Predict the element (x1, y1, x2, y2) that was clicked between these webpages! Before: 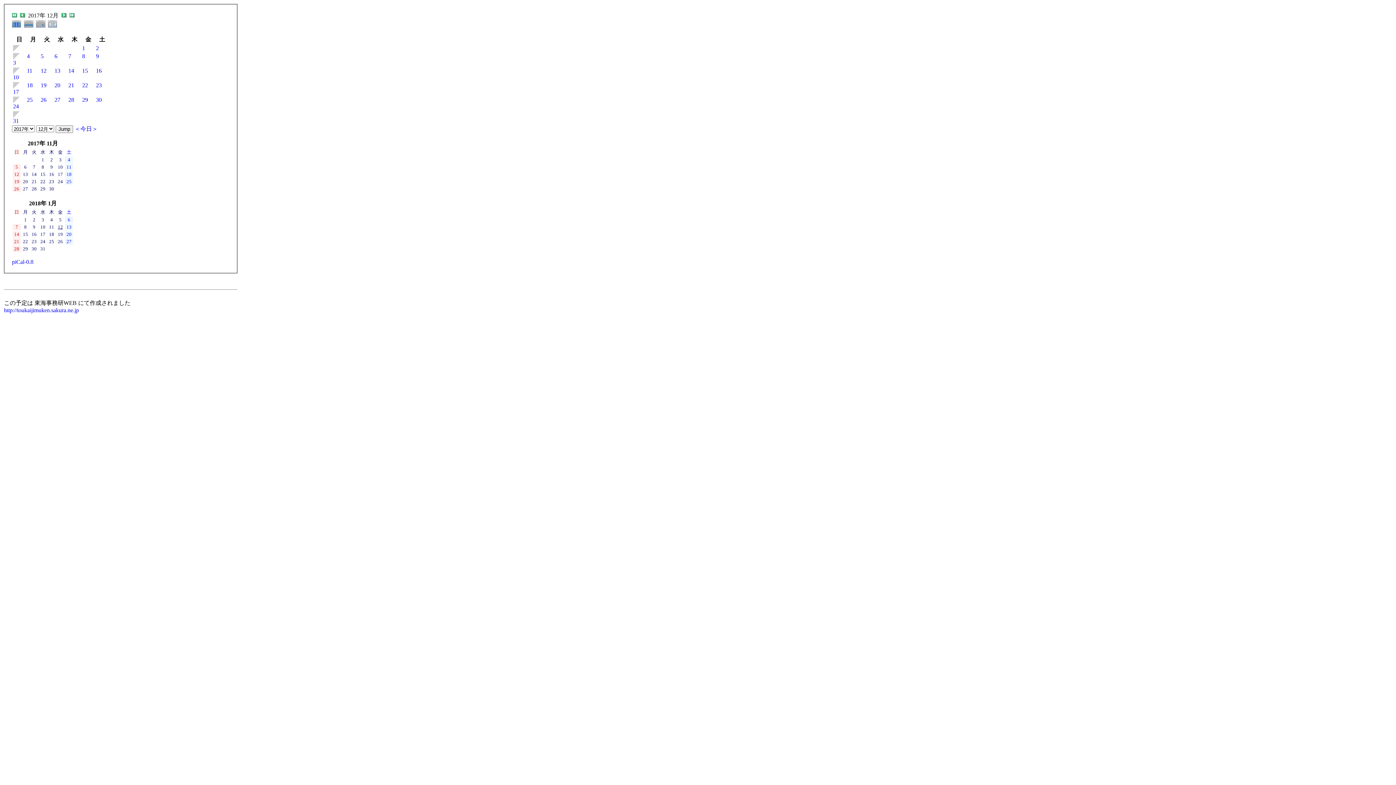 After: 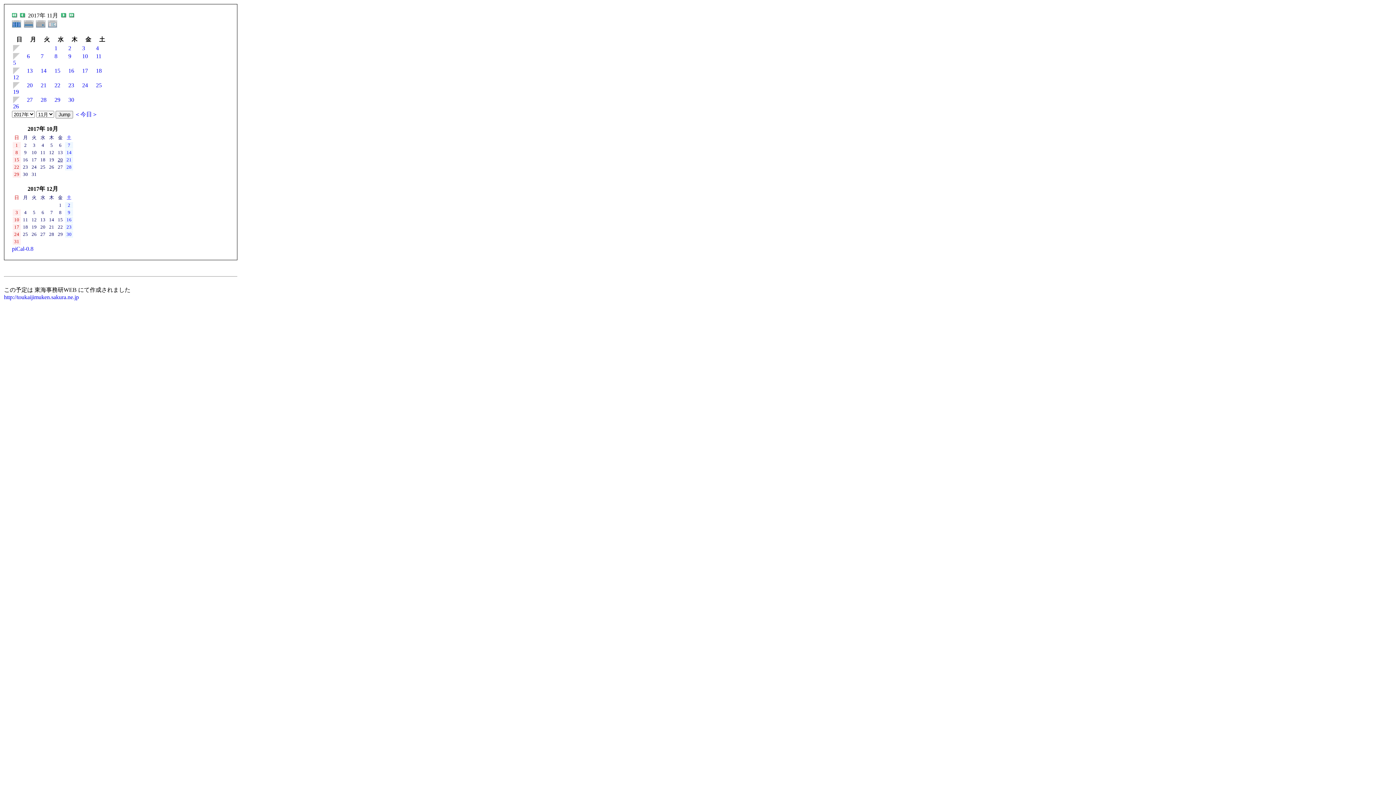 Action: bbox: (31, 170, 36, 177) label: 14